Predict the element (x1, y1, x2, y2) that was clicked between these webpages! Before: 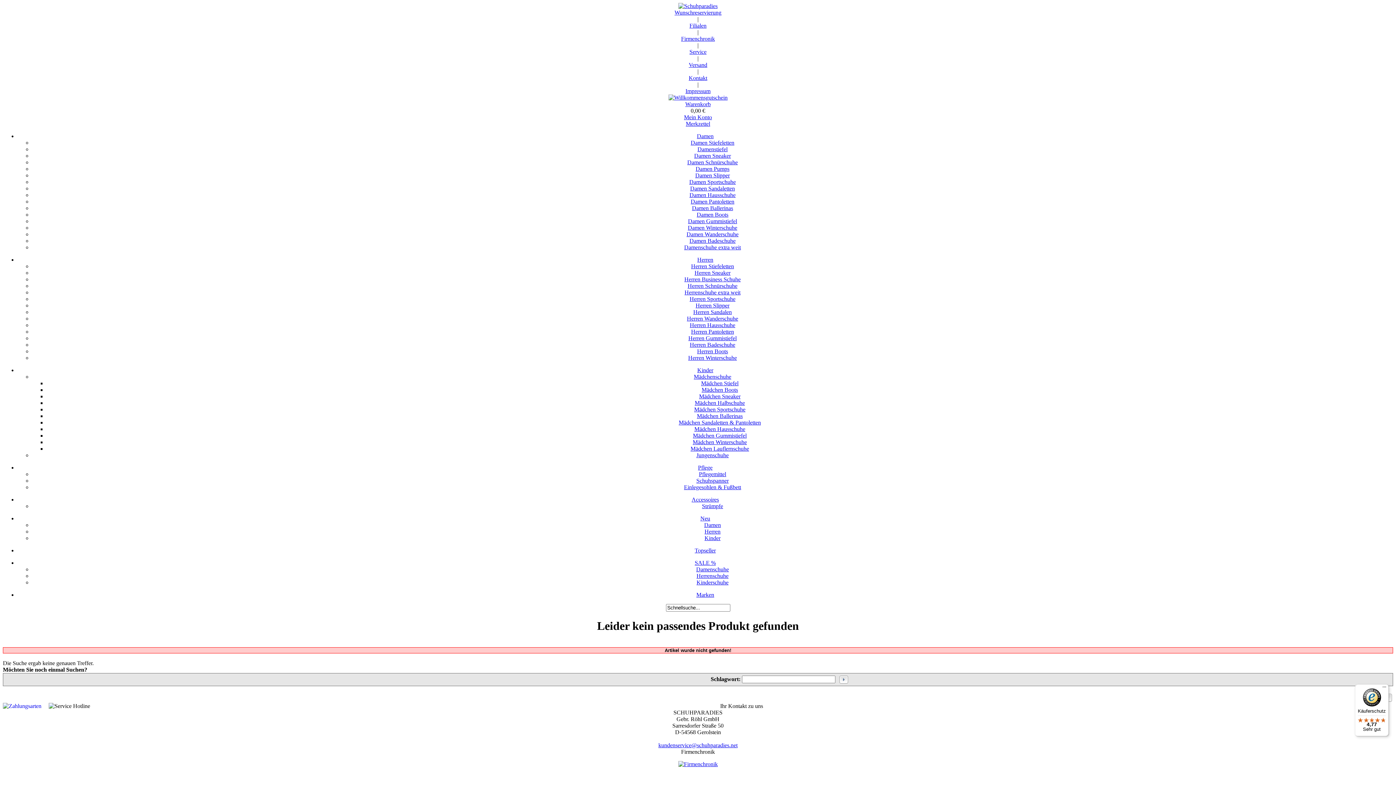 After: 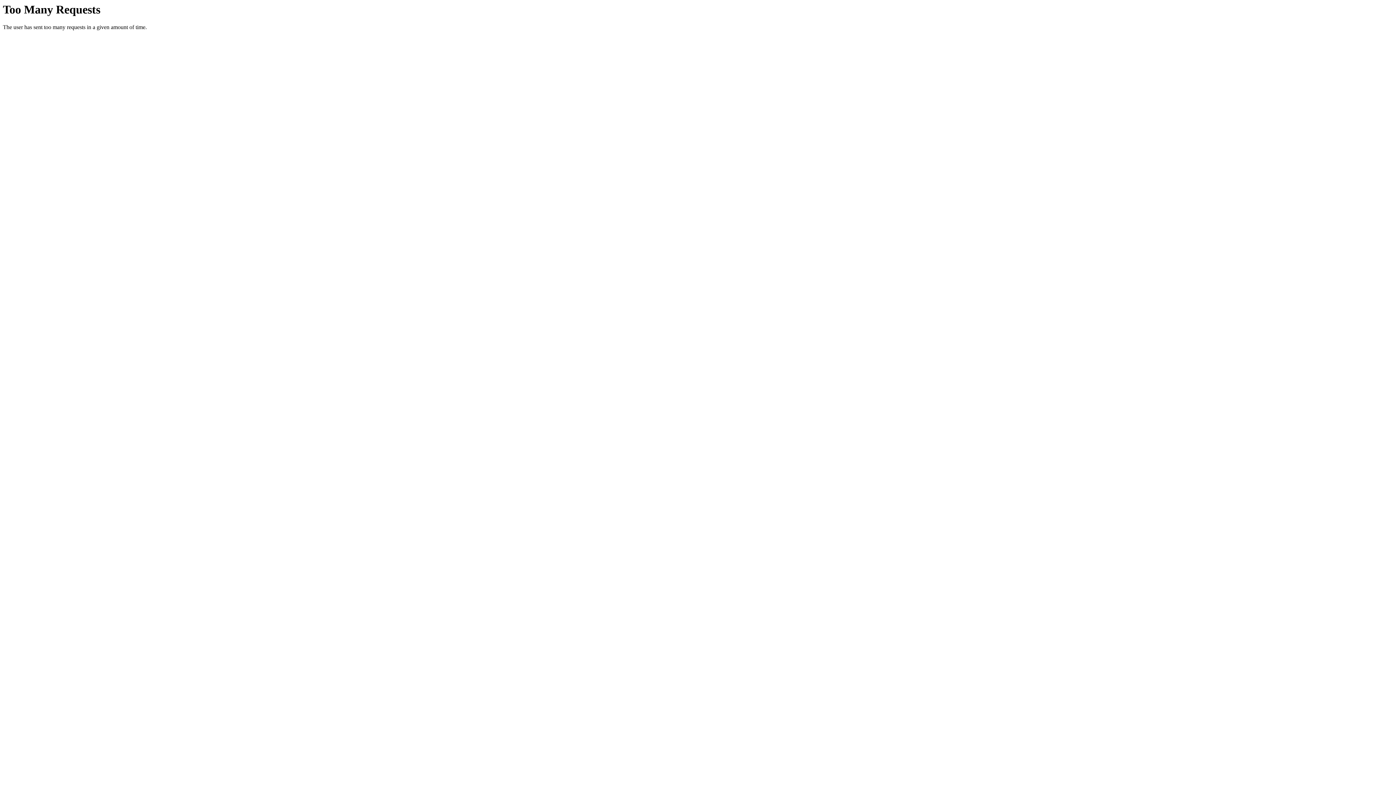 Action: bbox: (694, 373, 731, 380) label: Mädchenschuhe